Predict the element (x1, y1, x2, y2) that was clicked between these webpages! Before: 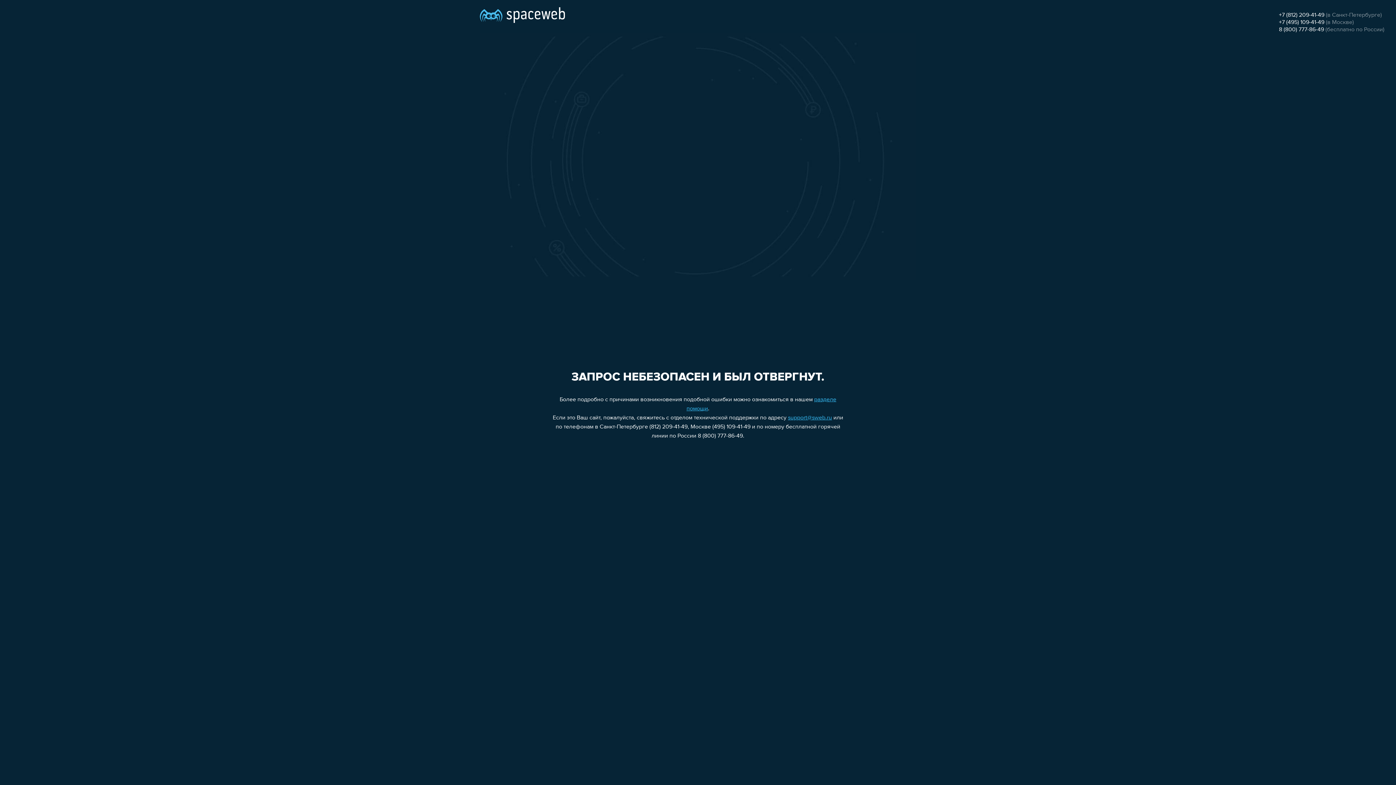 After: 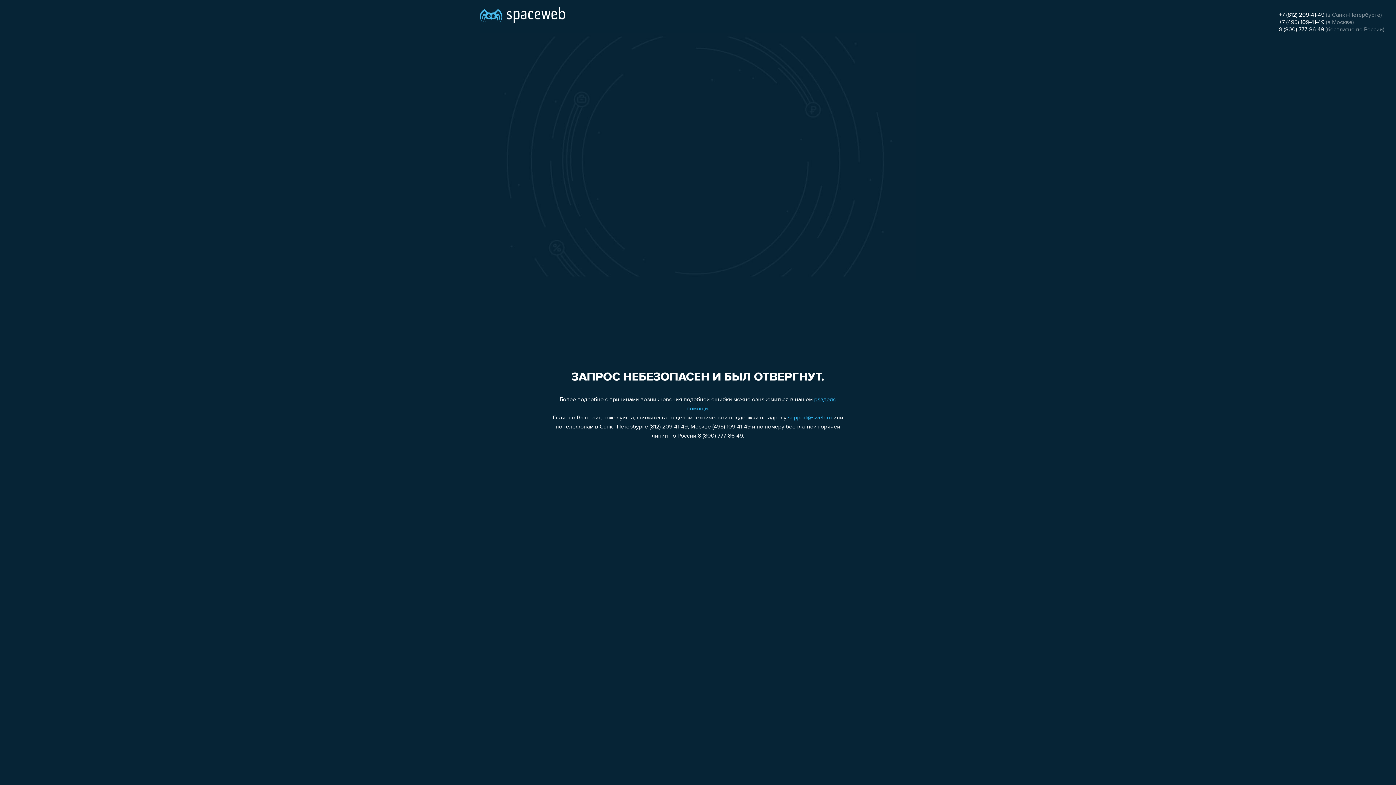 Action: bbox: (1279, 26, 1324, 32) label: 8 (800) 777-86-49